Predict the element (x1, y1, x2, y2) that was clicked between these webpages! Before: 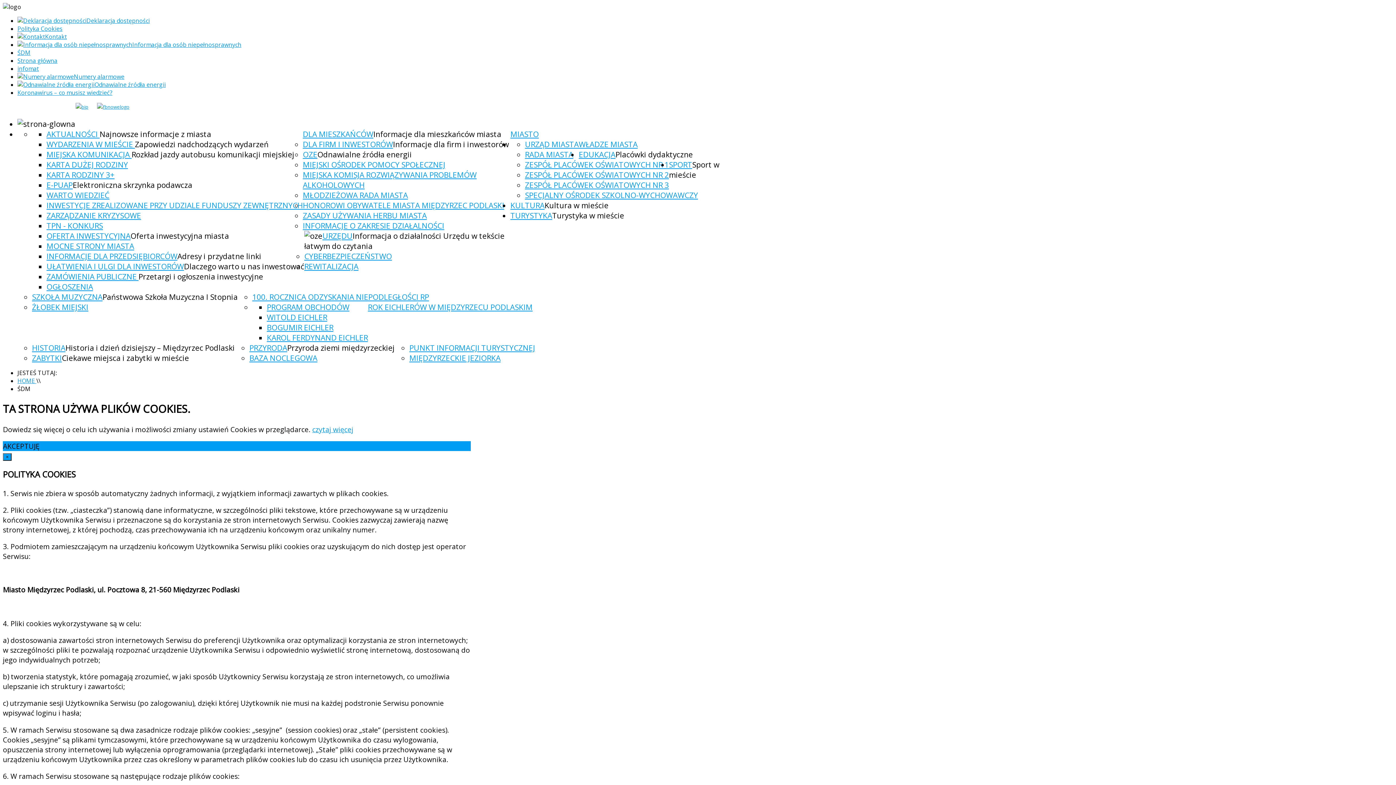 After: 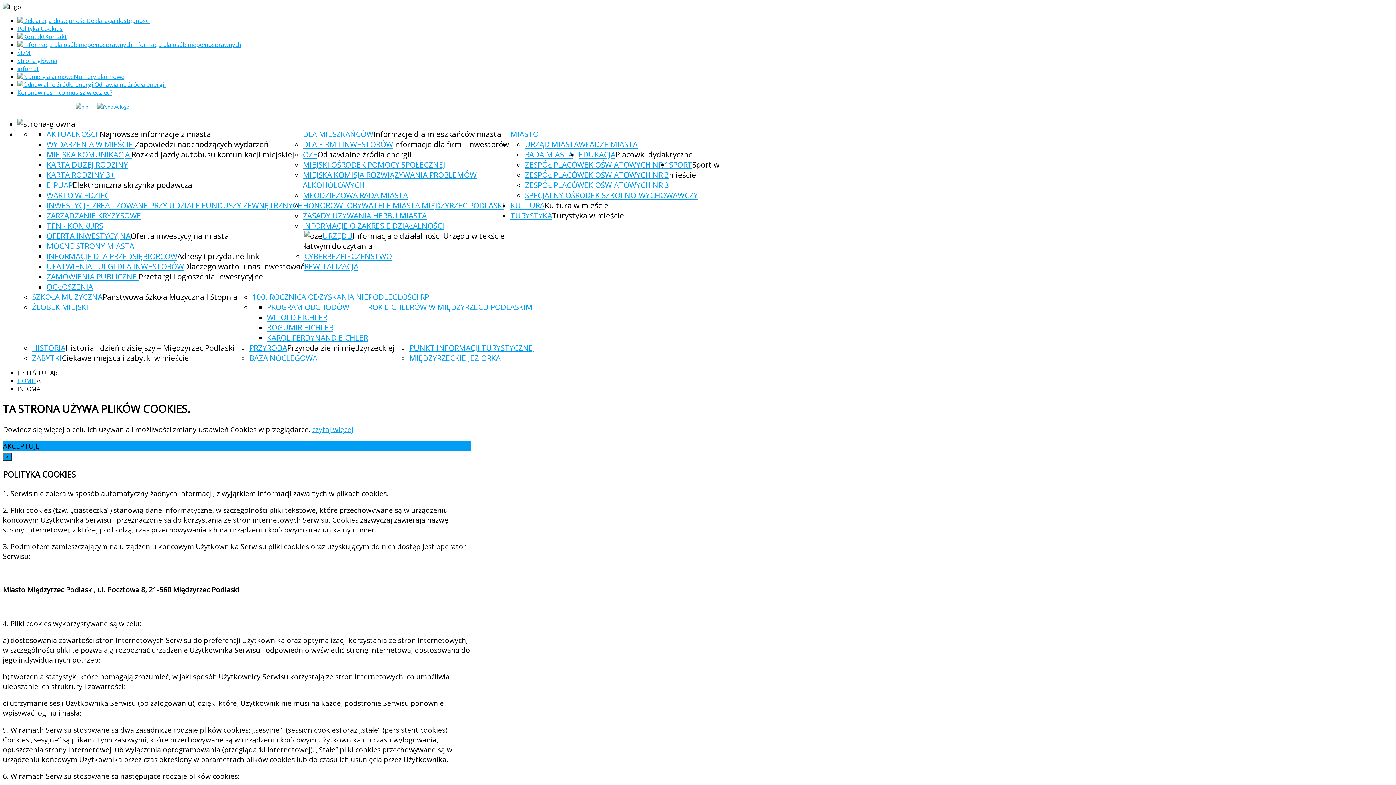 Action: label: infomat bbox: (17, 64, 38, 72)